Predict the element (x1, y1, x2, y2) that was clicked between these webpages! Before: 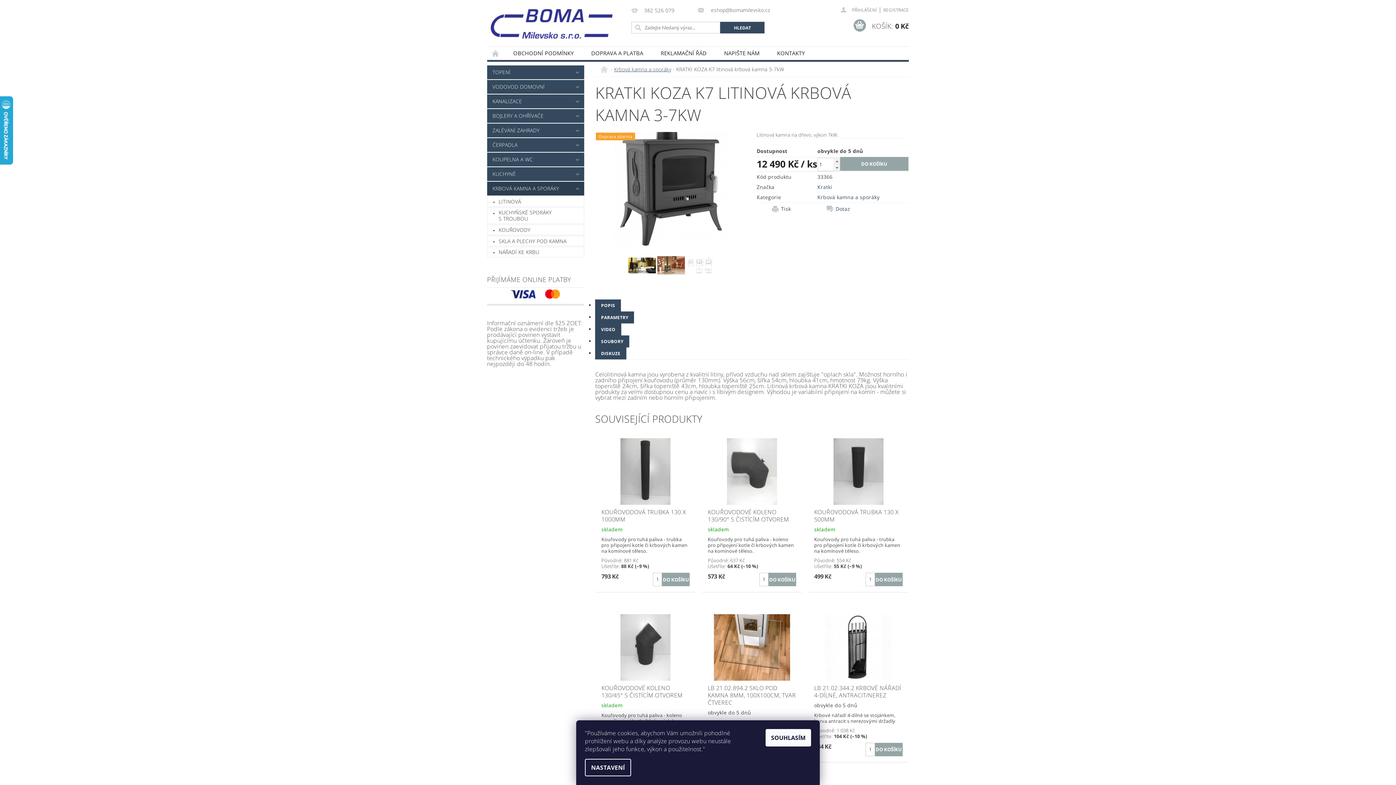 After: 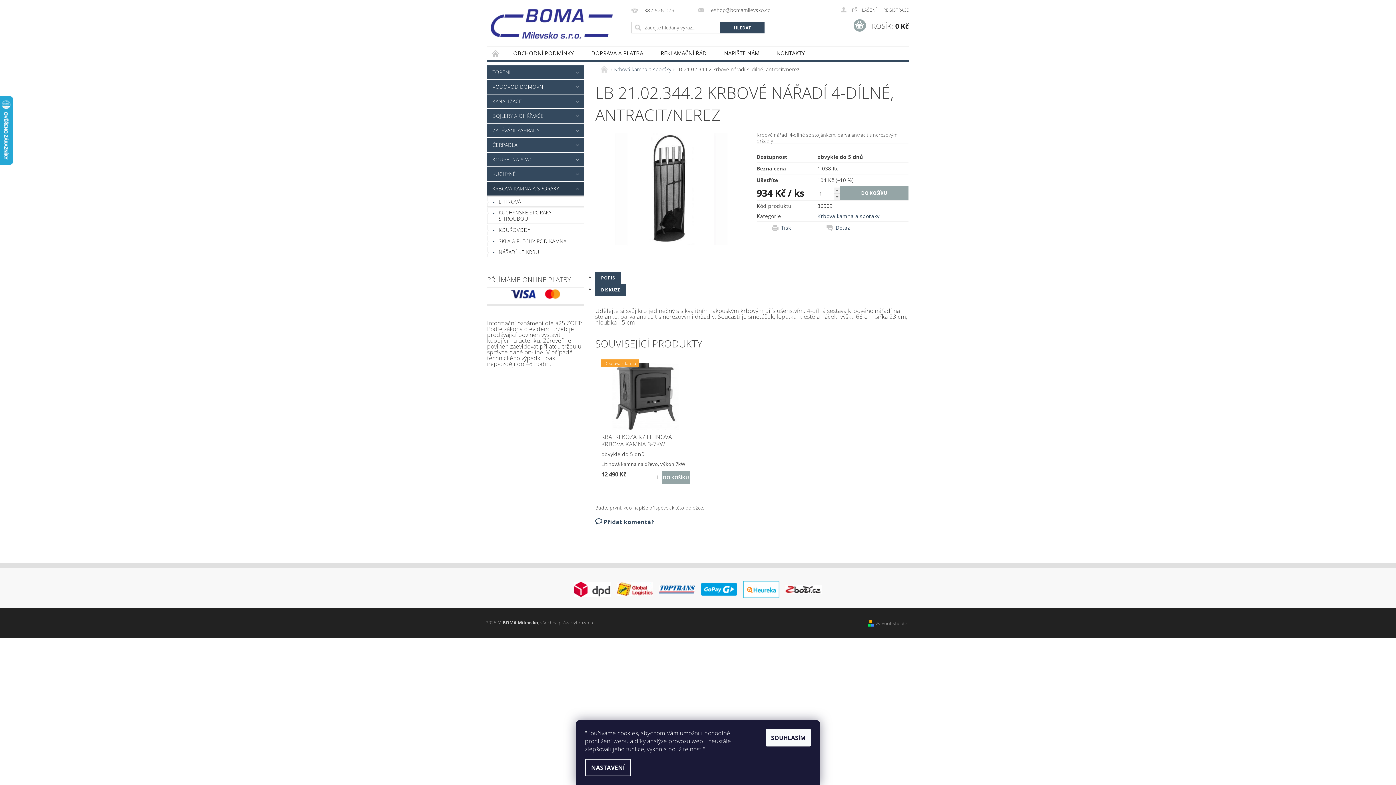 Action: label: LB 21.02.344.2 KRBOVÉ NÁŘADÍ 4-DÍLNÉ, ANTRACIT/NEREZ bbox: (814, 684, 902, 699)